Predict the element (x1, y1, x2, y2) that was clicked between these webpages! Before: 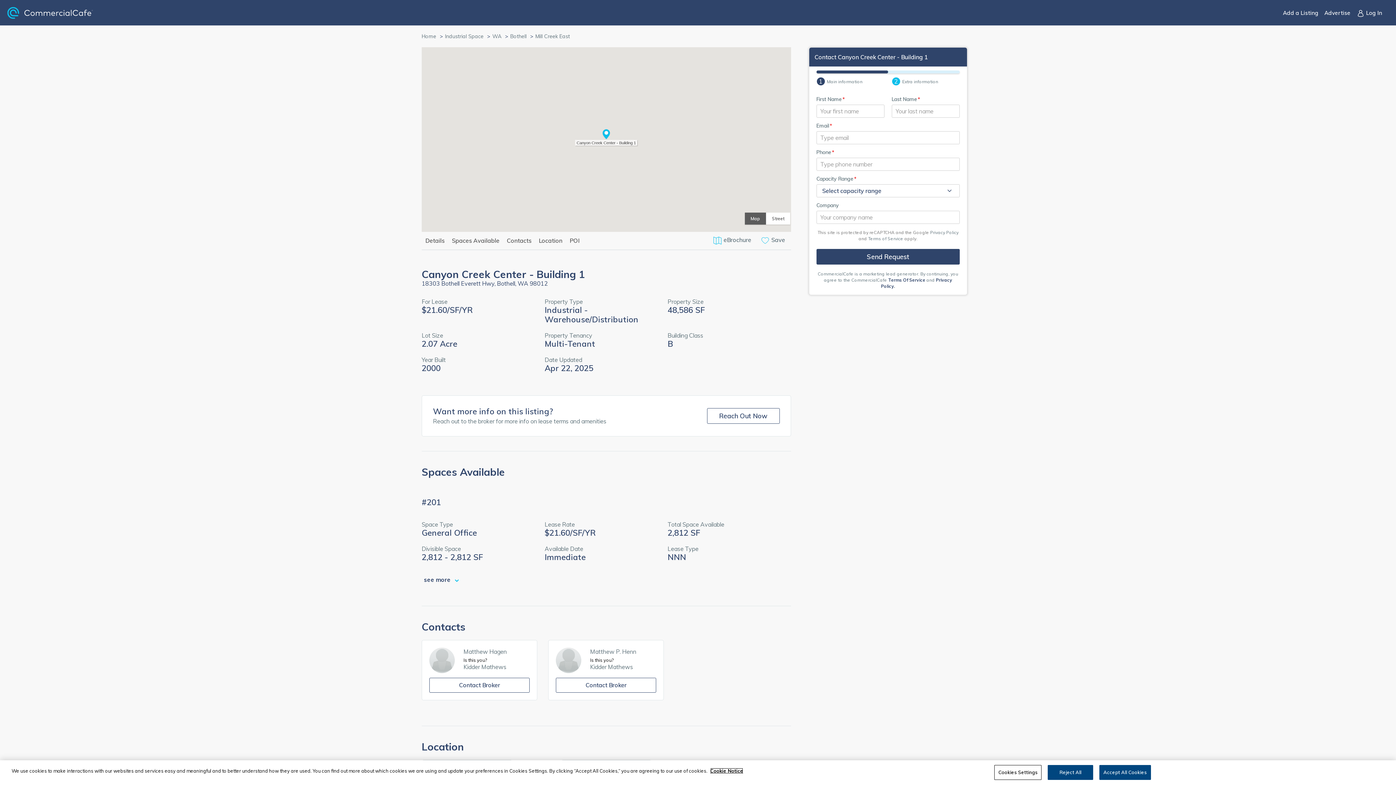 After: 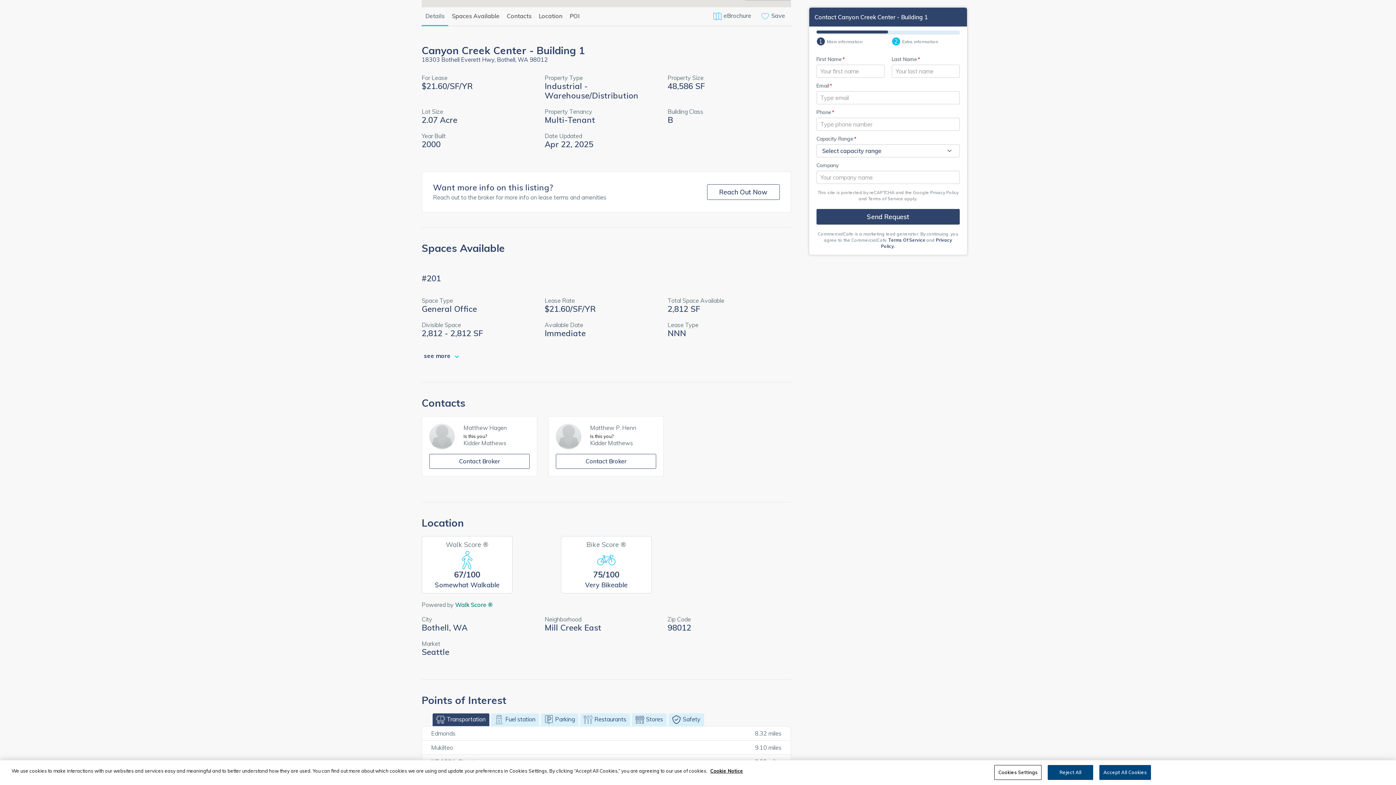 Action: label: Details bbox: (421, 231, 448, 249)